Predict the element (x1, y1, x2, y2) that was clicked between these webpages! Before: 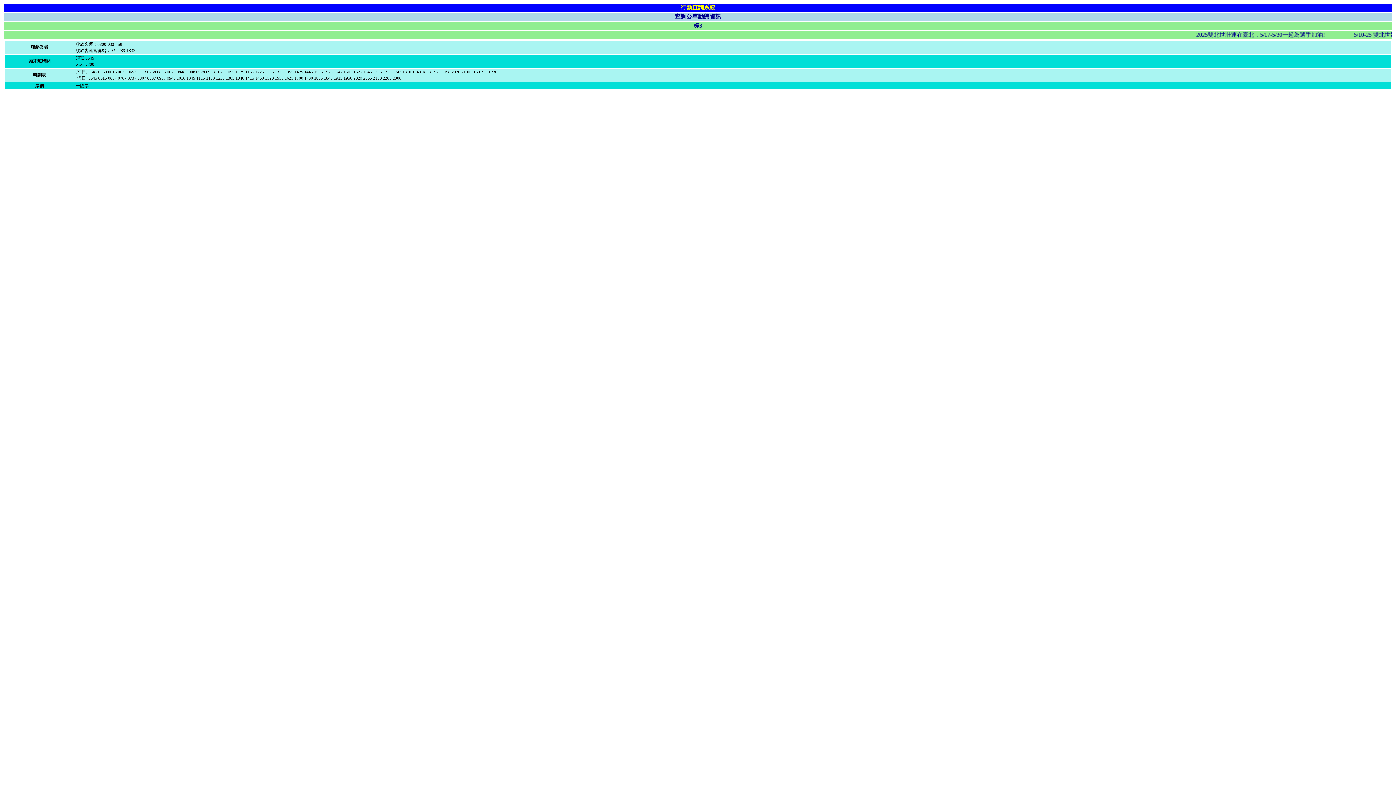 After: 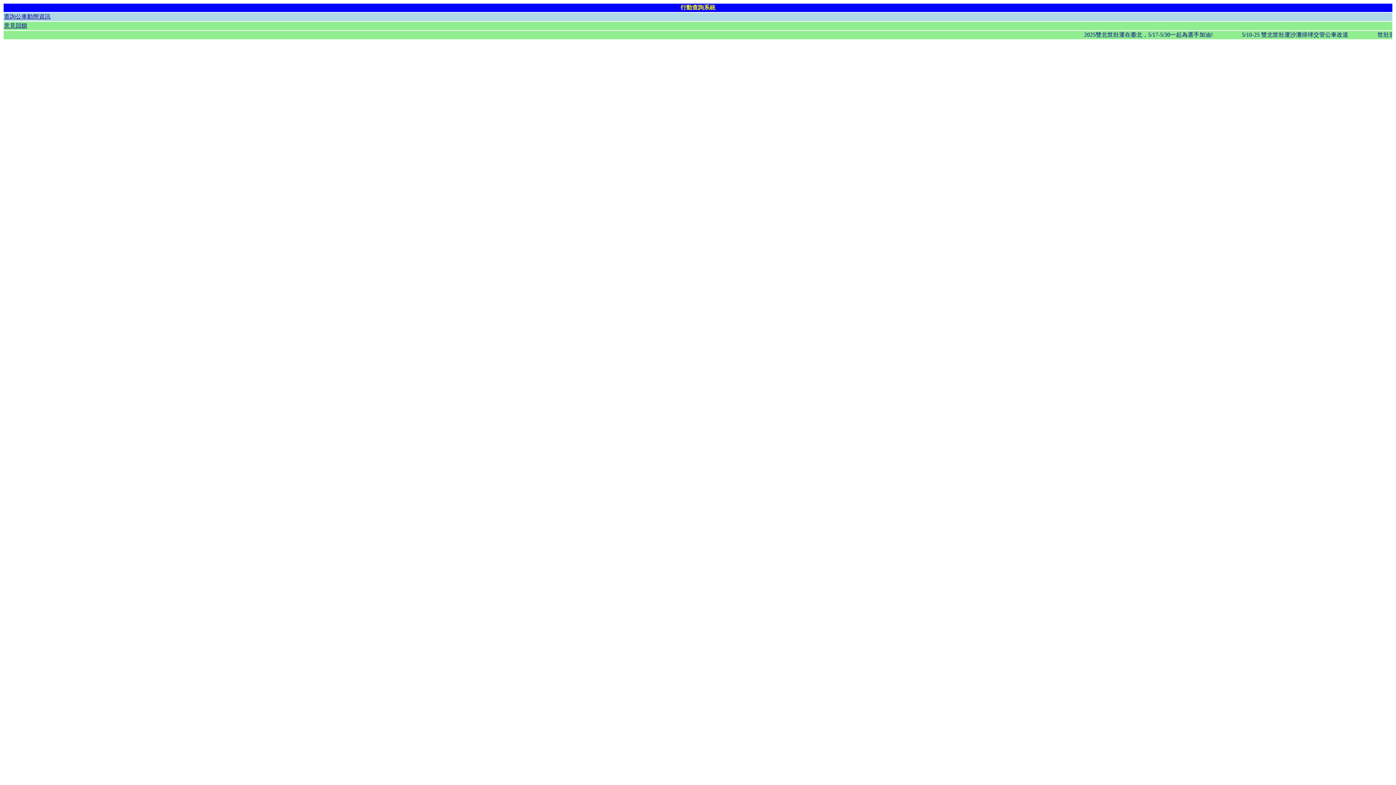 Action: label: 行動查詢系統 bbox: (680, 4, 715, 10)